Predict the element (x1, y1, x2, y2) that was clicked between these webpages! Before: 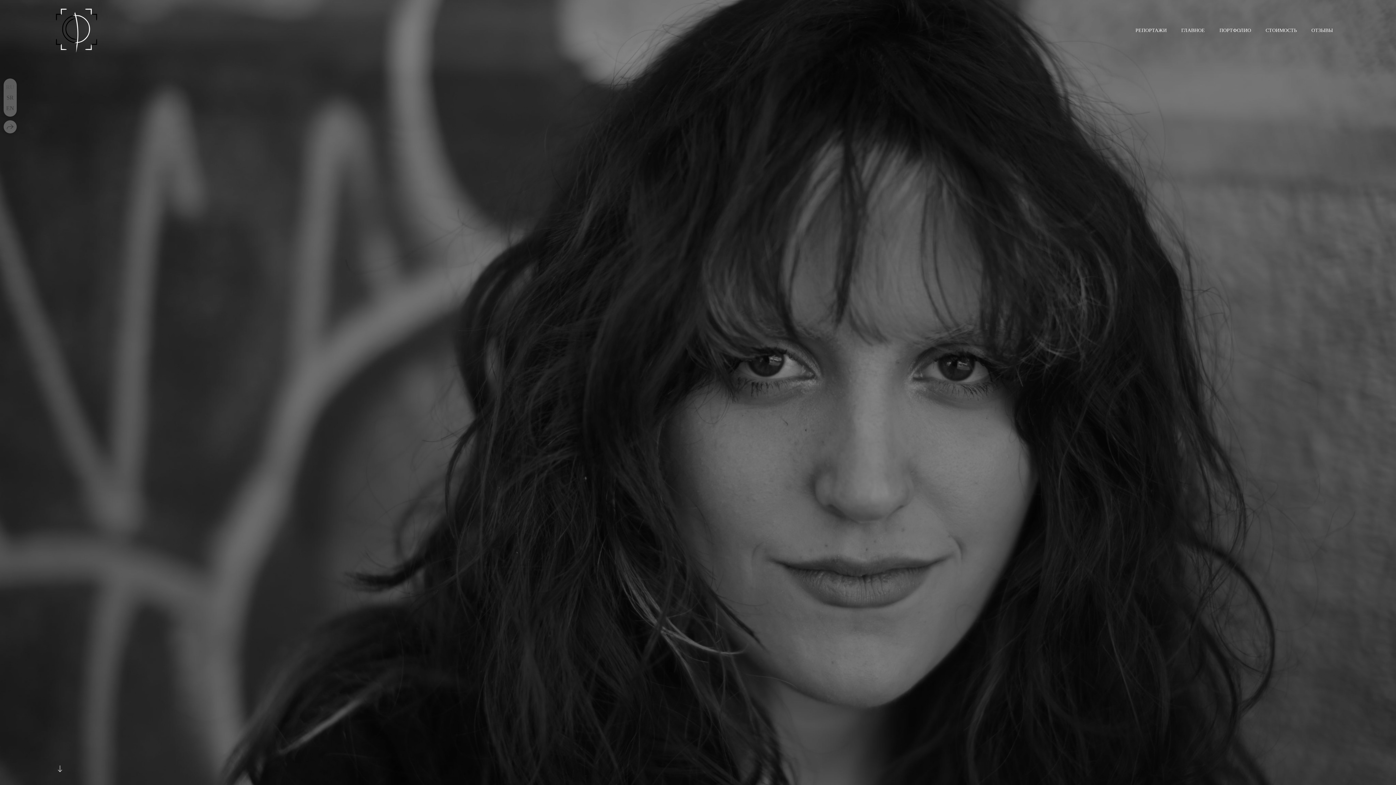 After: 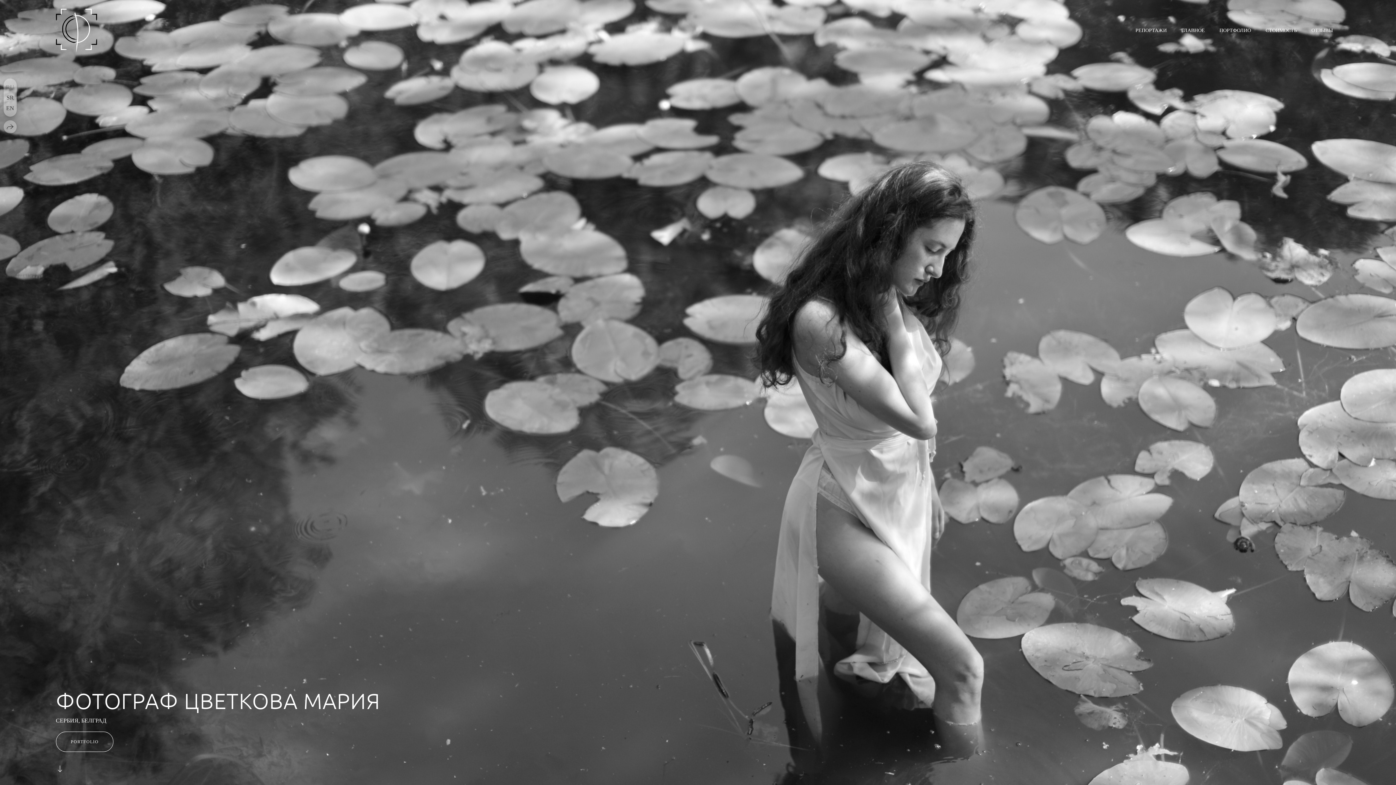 Action: label: ГЛАВНОЕ bbox: (1181, 27, 1205, 33)